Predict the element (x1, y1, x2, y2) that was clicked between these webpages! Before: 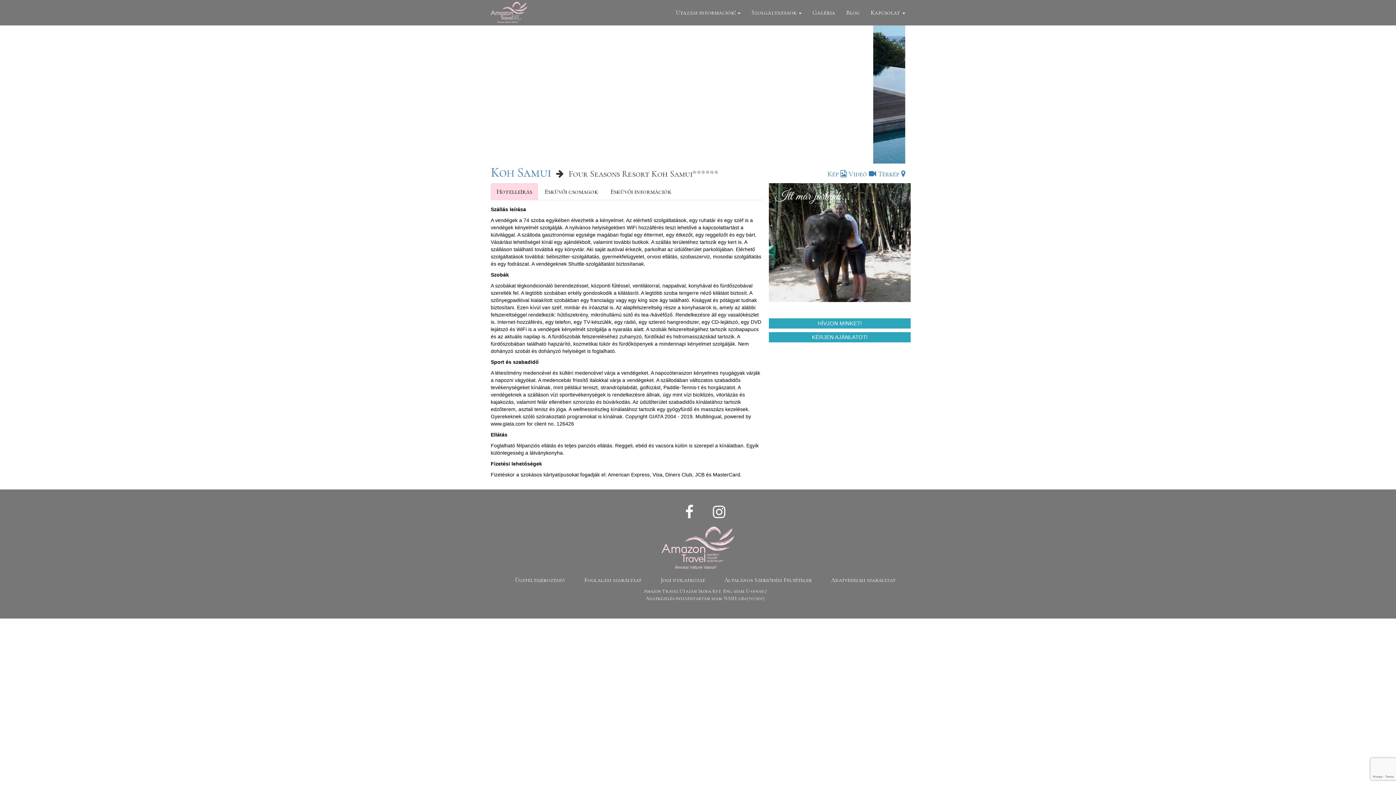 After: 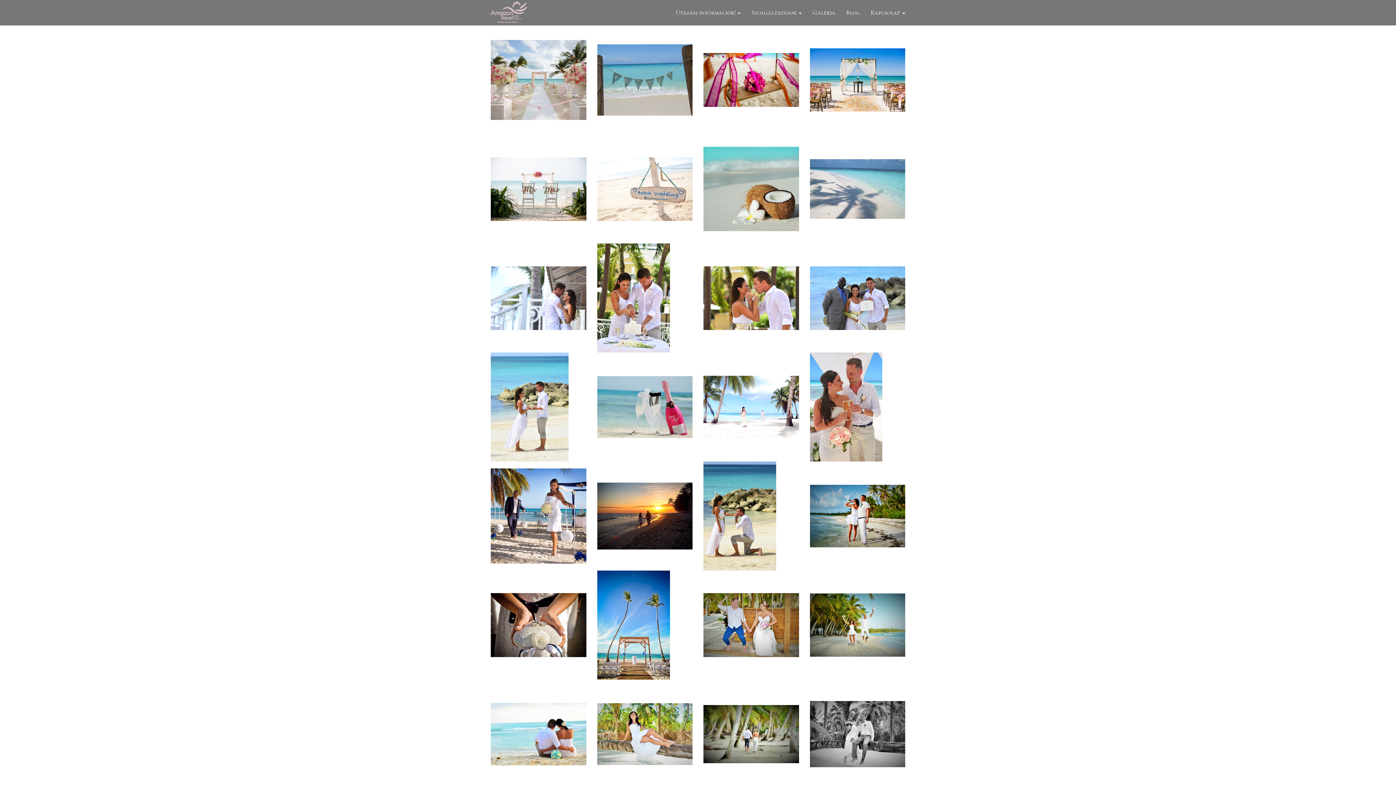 Action: label: Galéria bbox: (807, 0, 841, 25)